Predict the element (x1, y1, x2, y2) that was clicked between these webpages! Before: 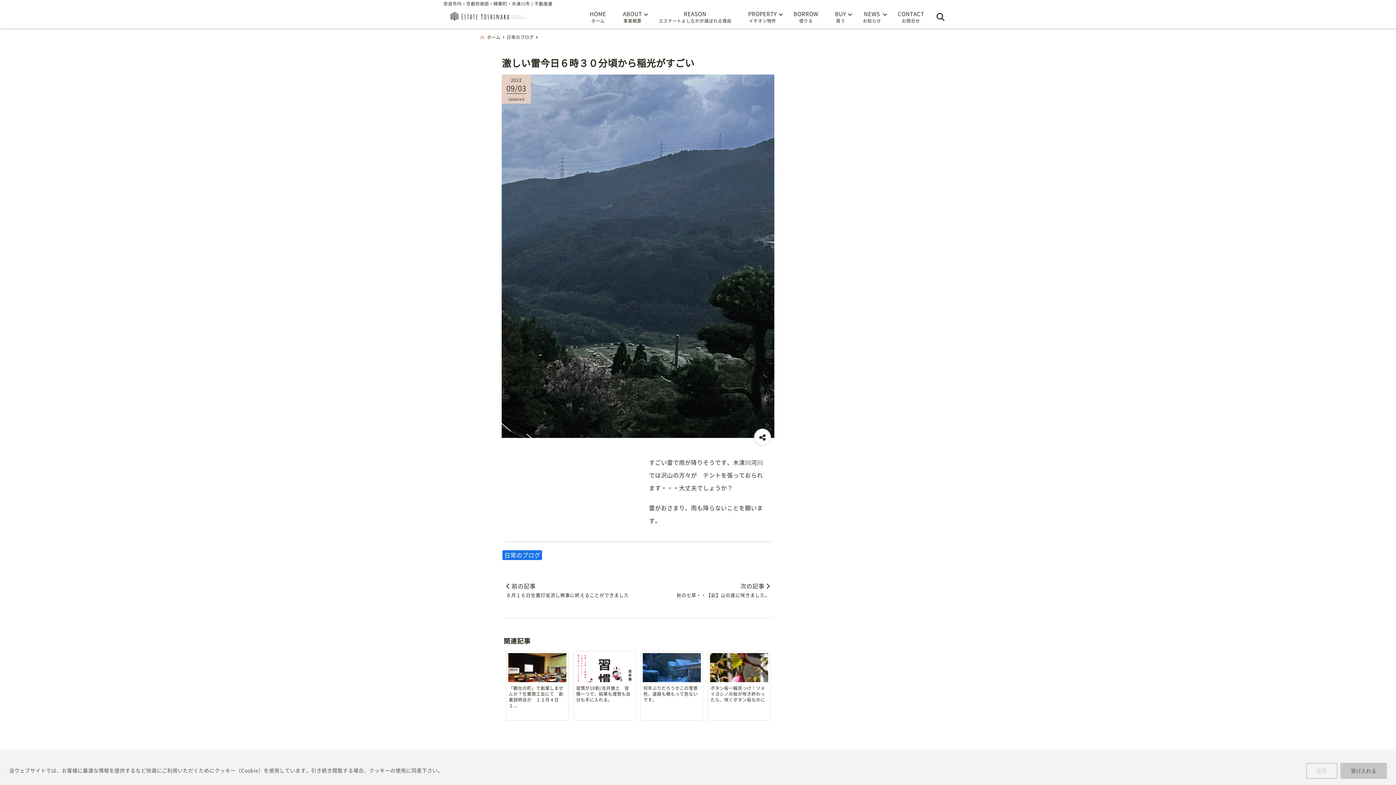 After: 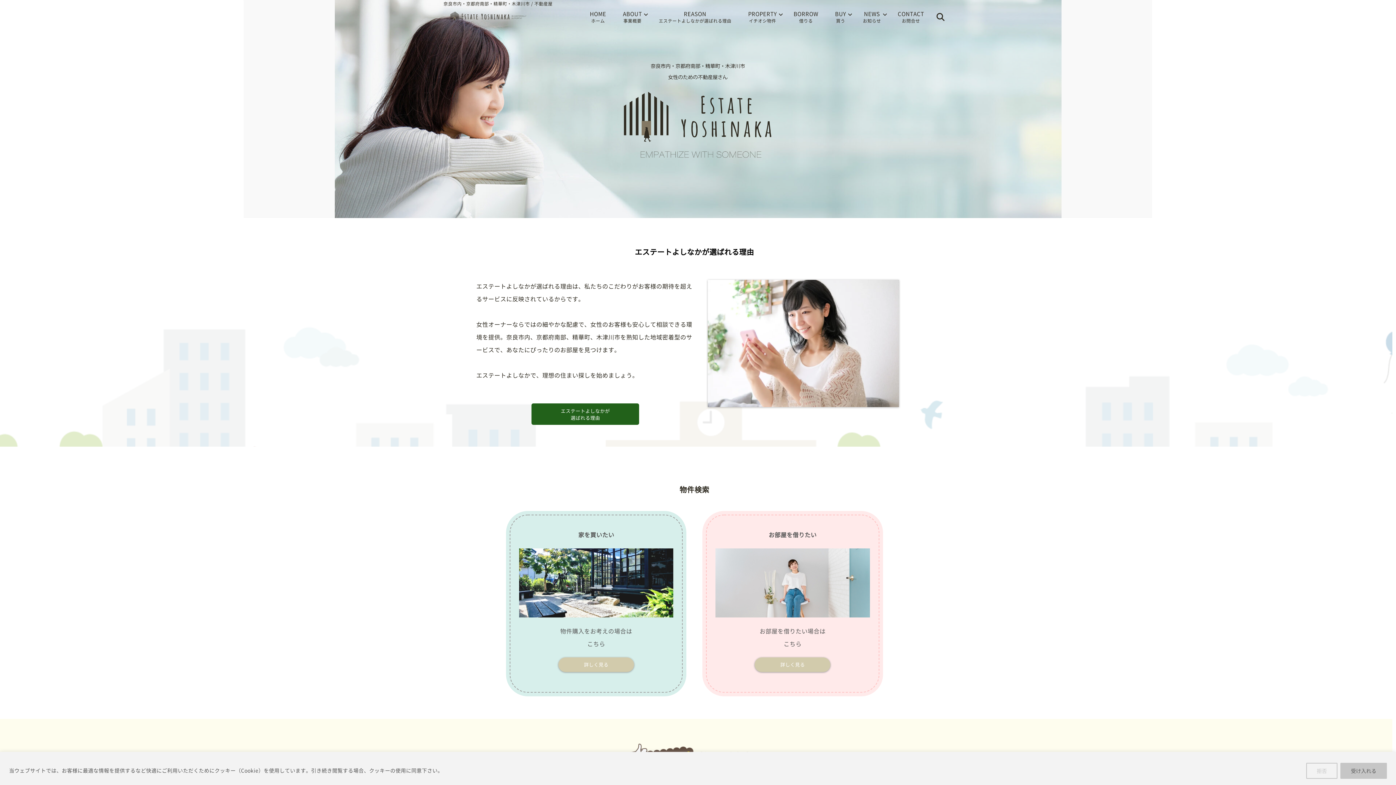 Action: bbox: (480, 33, 506, 40) label: ホーム